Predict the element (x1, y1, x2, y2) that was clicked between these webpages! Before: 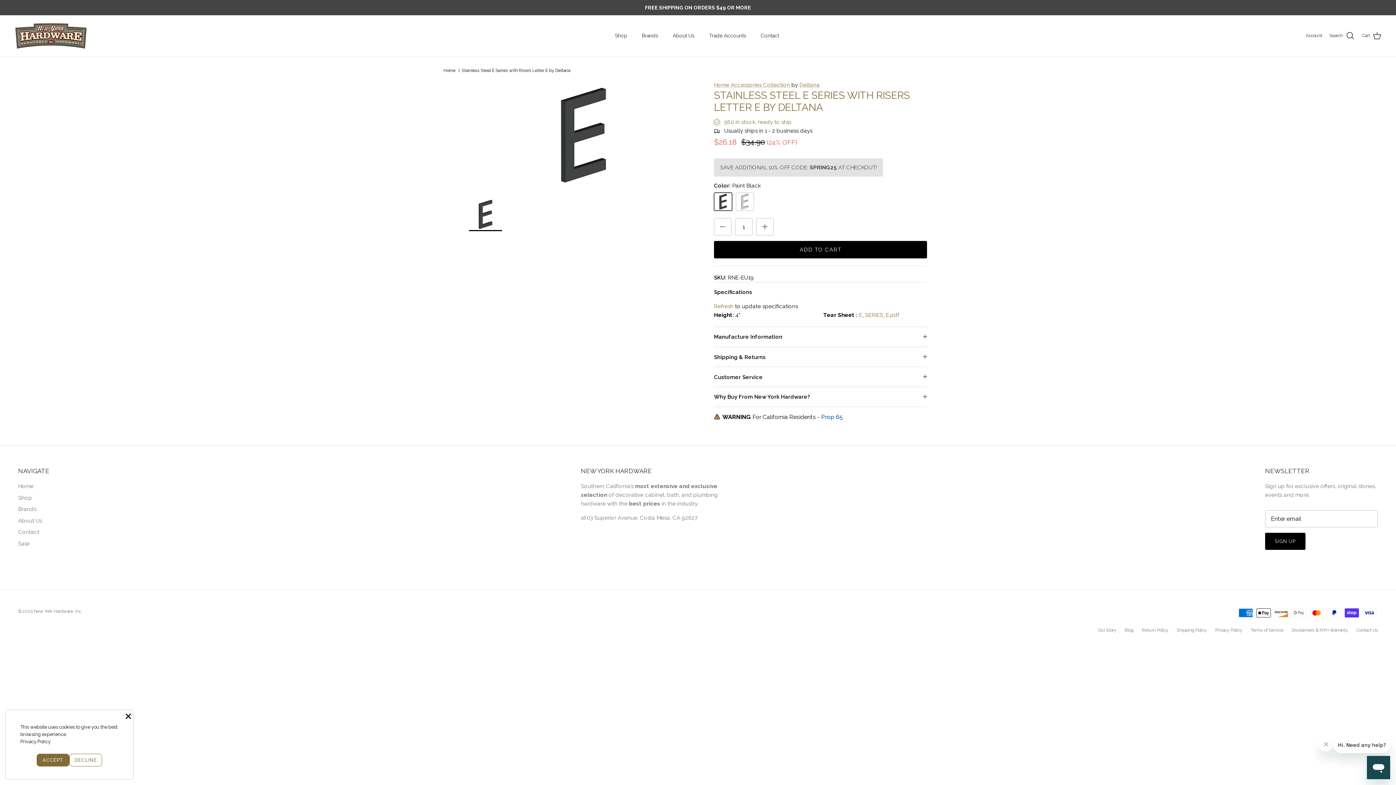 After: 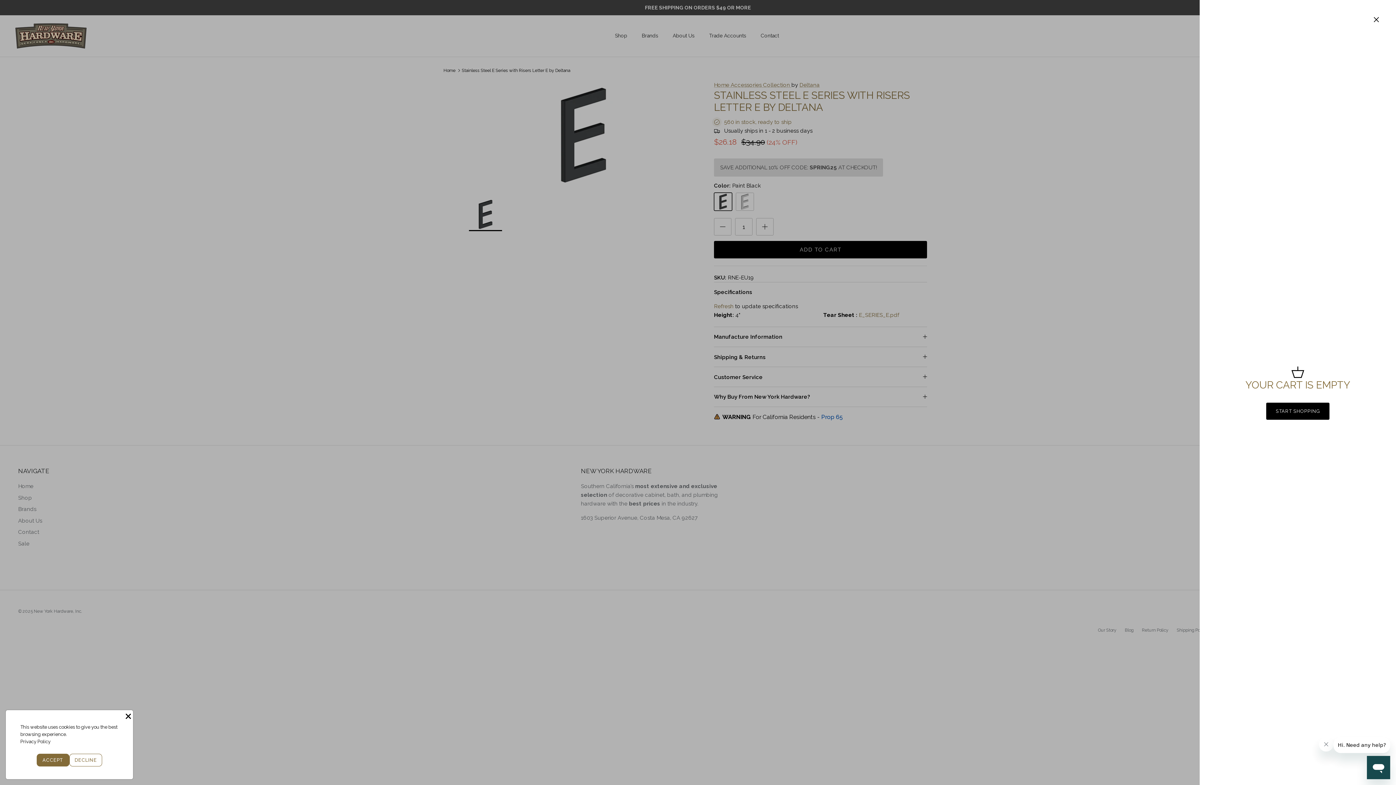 Action: label: Cart bbox: (1362, 31, 1381, 40)